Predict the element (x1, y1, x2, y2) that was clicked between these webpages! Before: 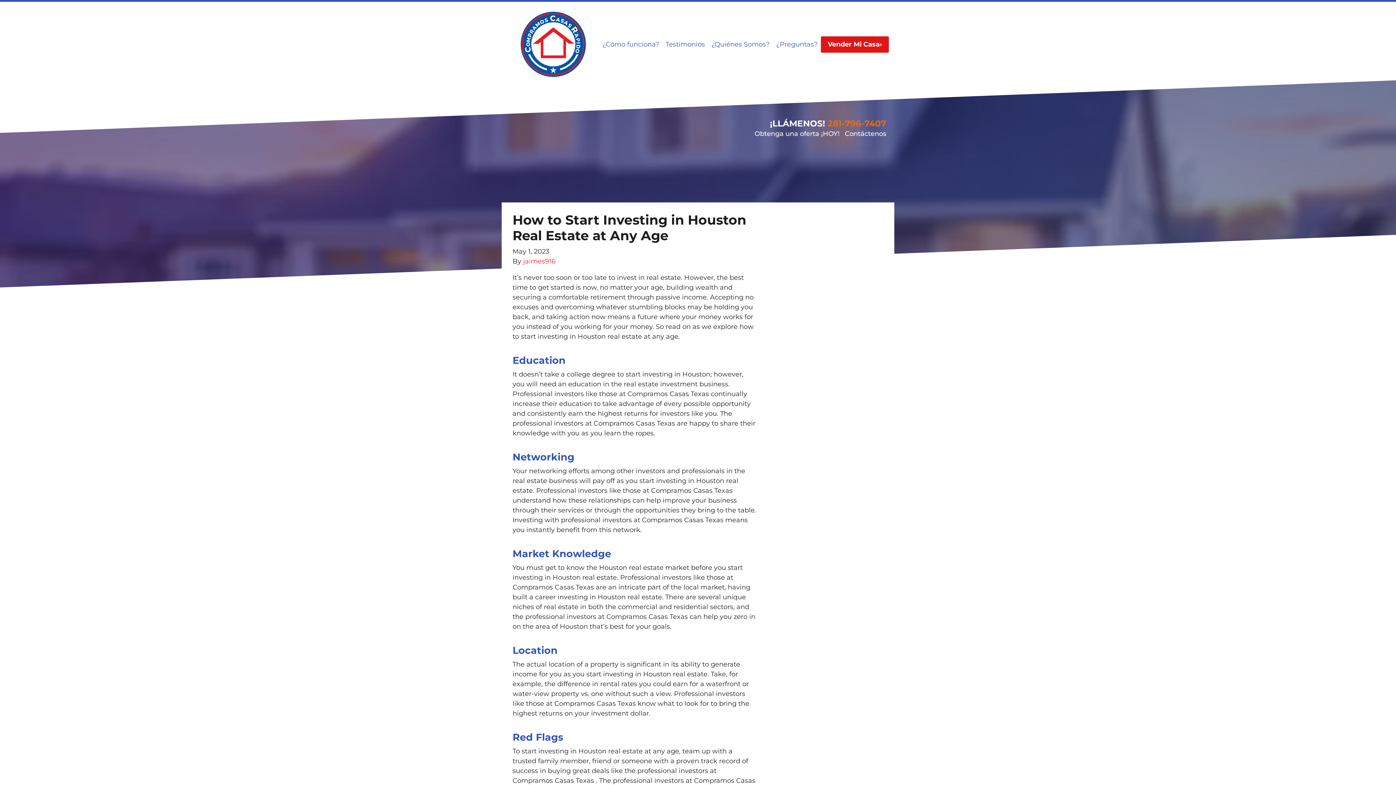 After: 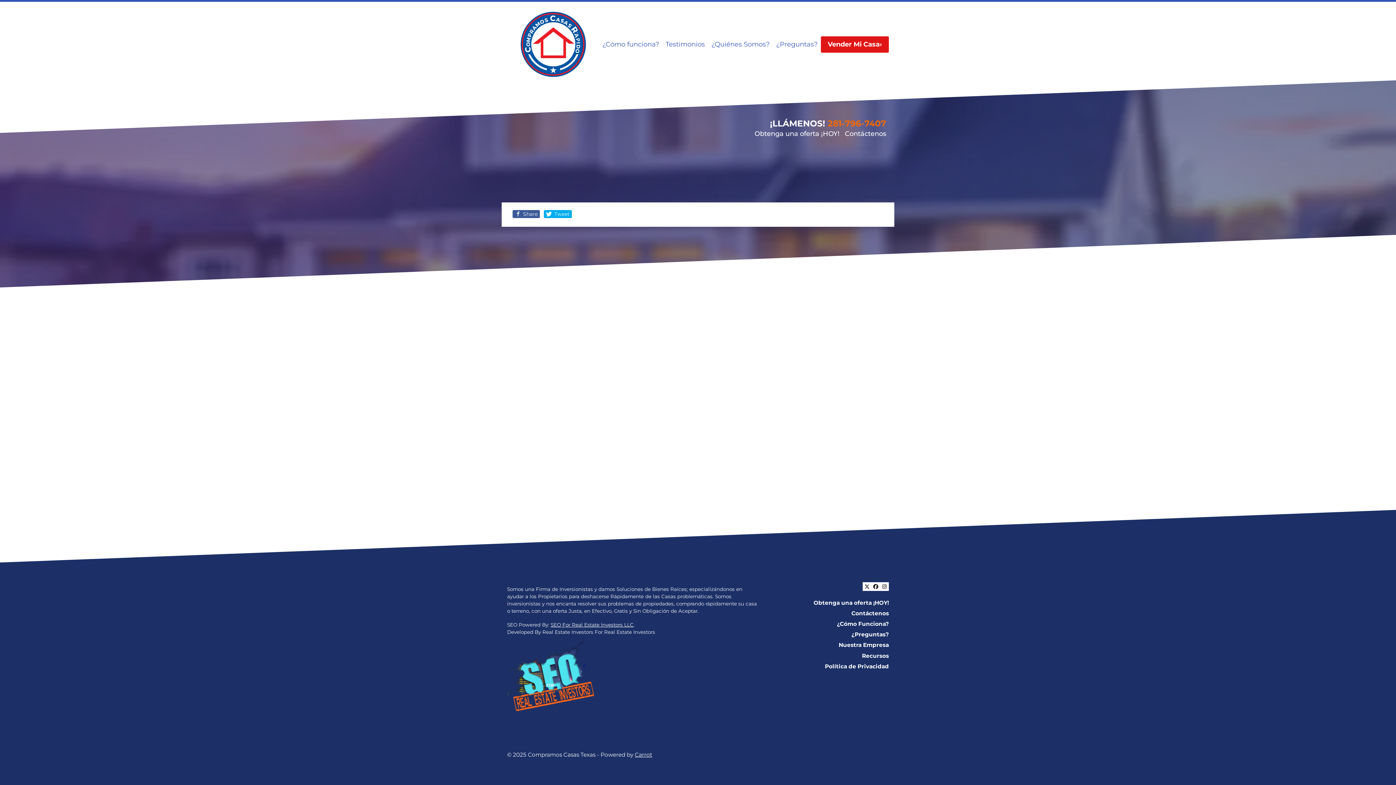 Action: bbox: (773, 36, 821, 52) label: ¿Preguntas?